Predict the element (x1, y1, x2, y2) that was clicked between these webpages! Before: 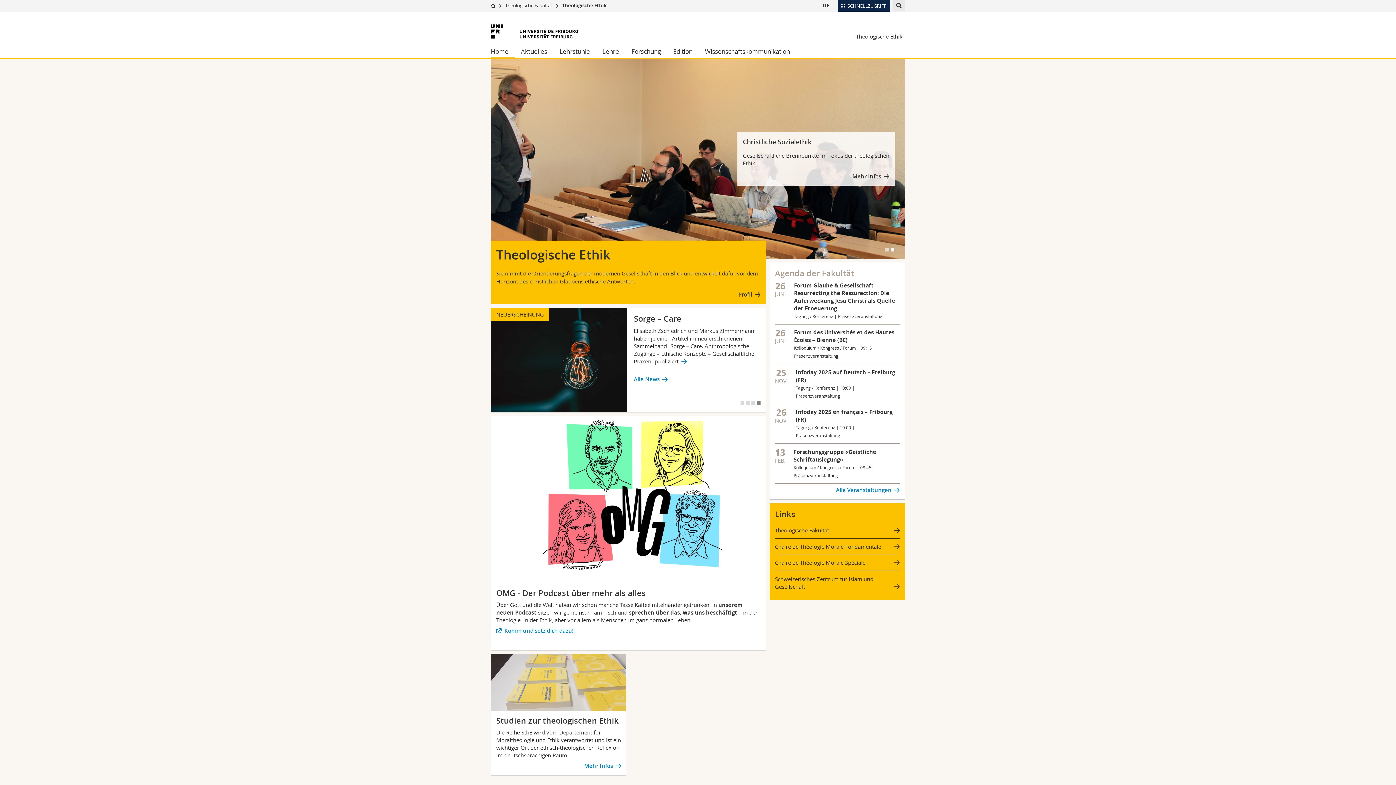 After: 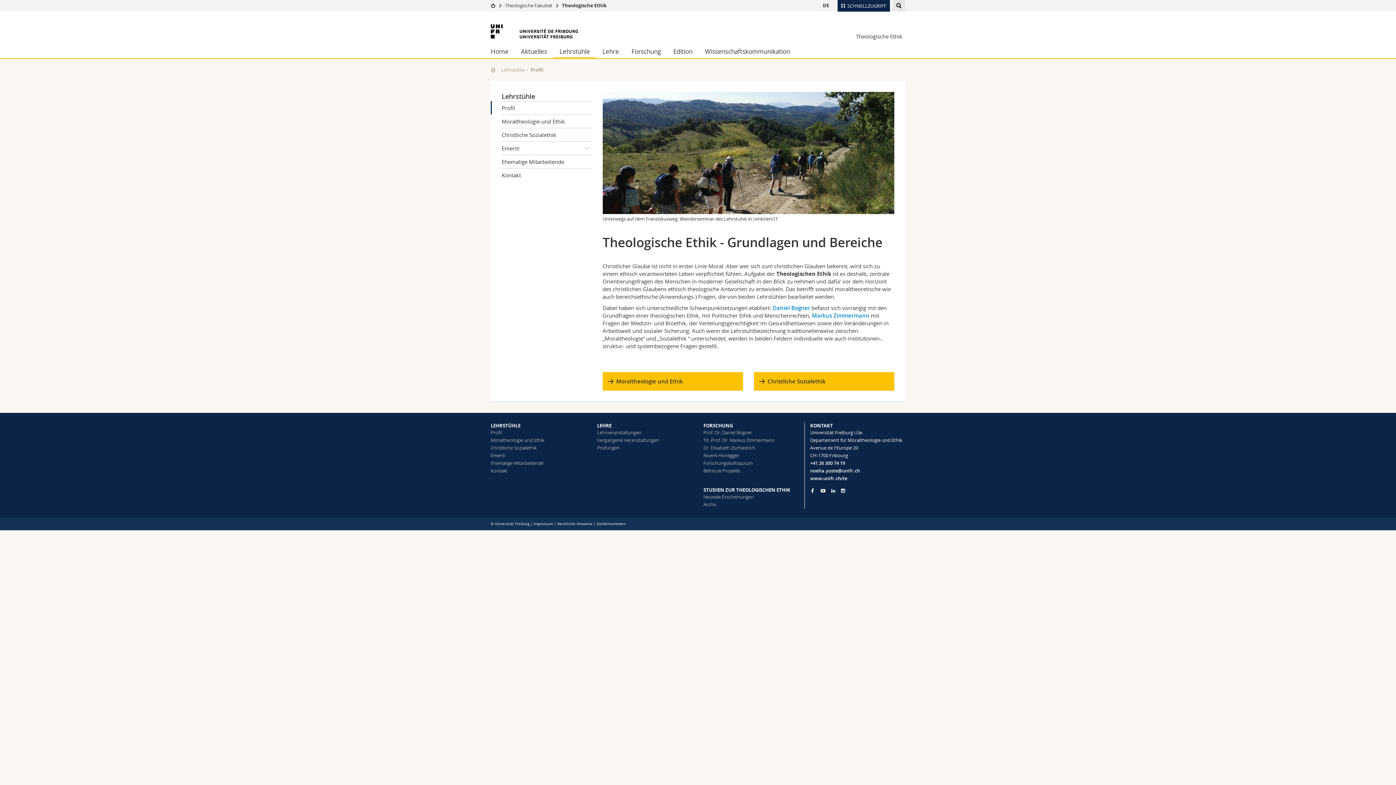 Action: bbox: (553, 44, 596, 58) label: Lehrstühle